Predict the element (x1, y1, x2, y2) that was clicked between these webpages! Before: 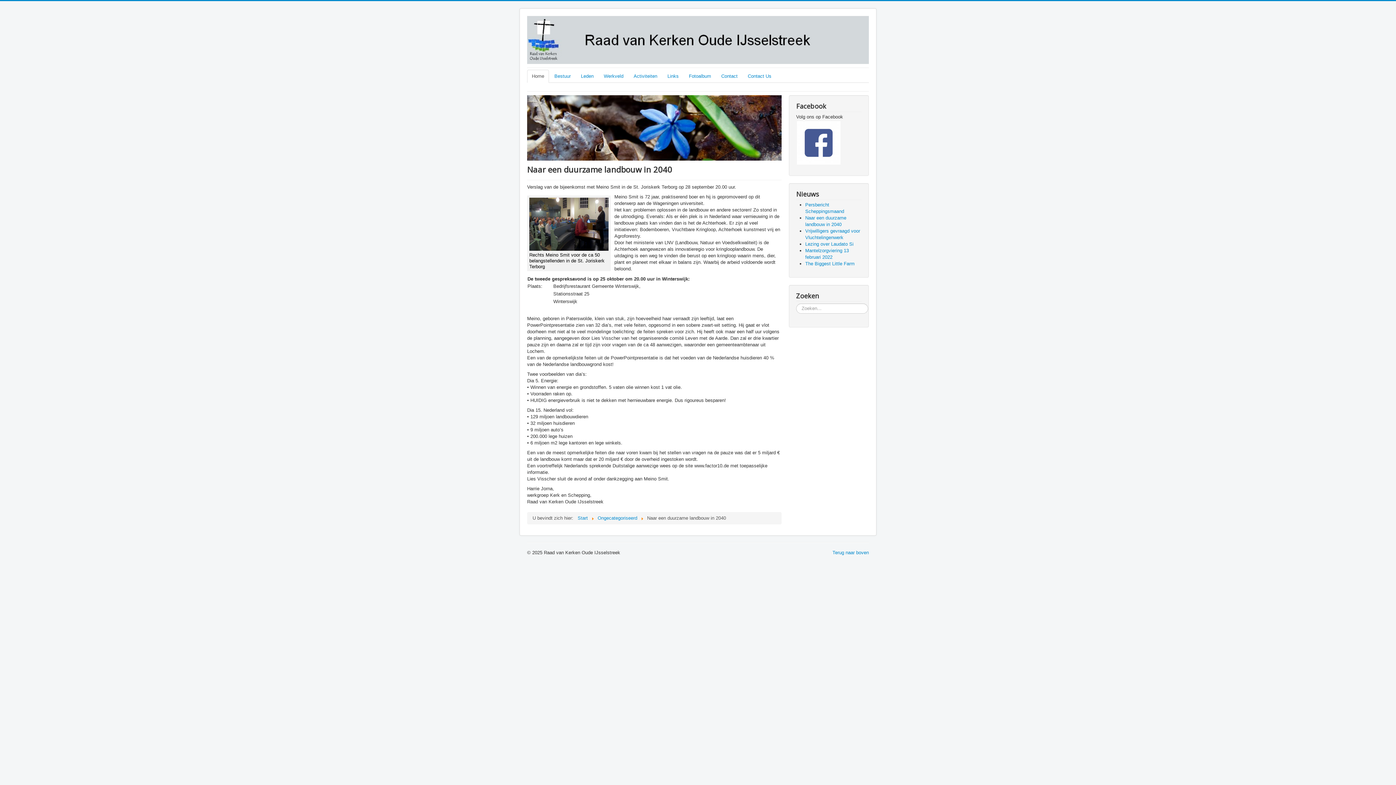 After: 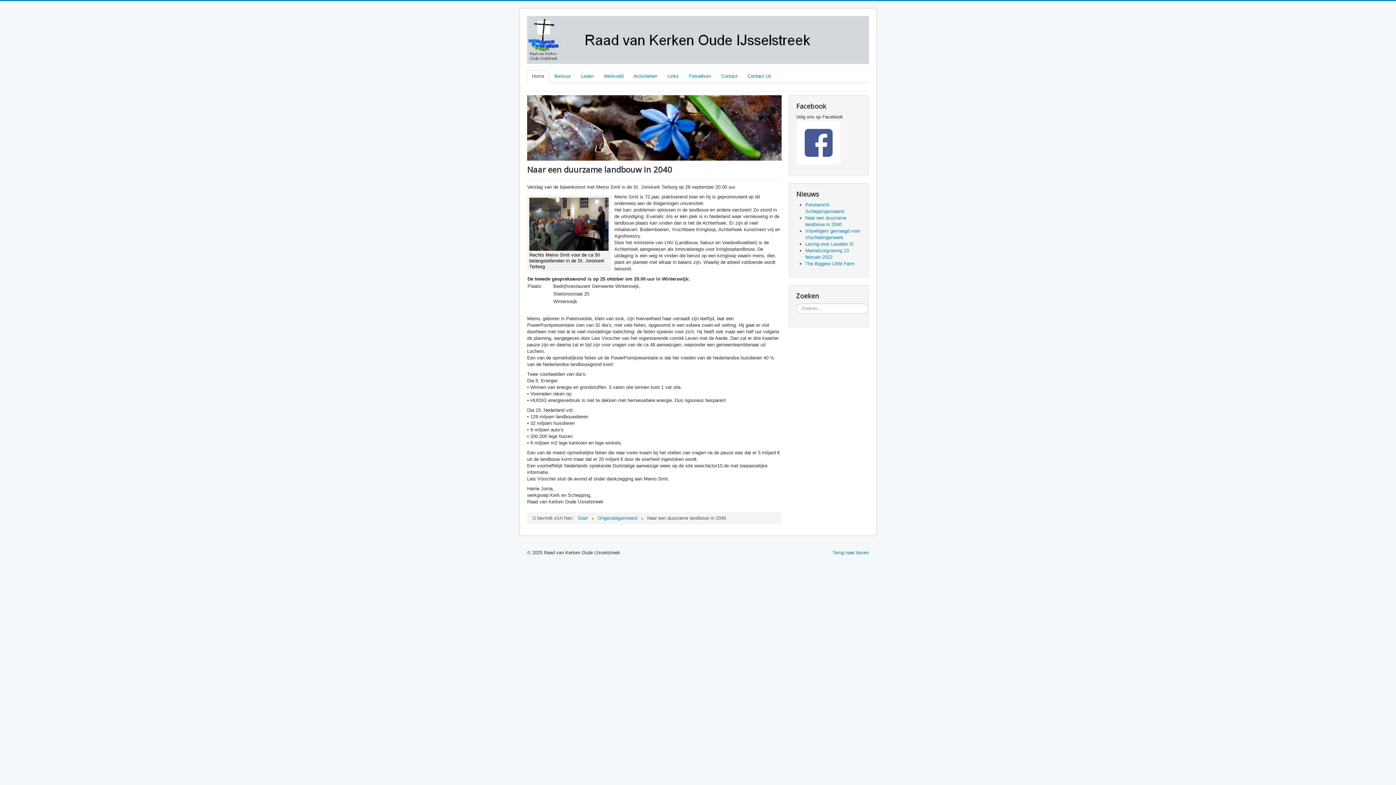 Action: bbox: (796, 139, 841, 145)